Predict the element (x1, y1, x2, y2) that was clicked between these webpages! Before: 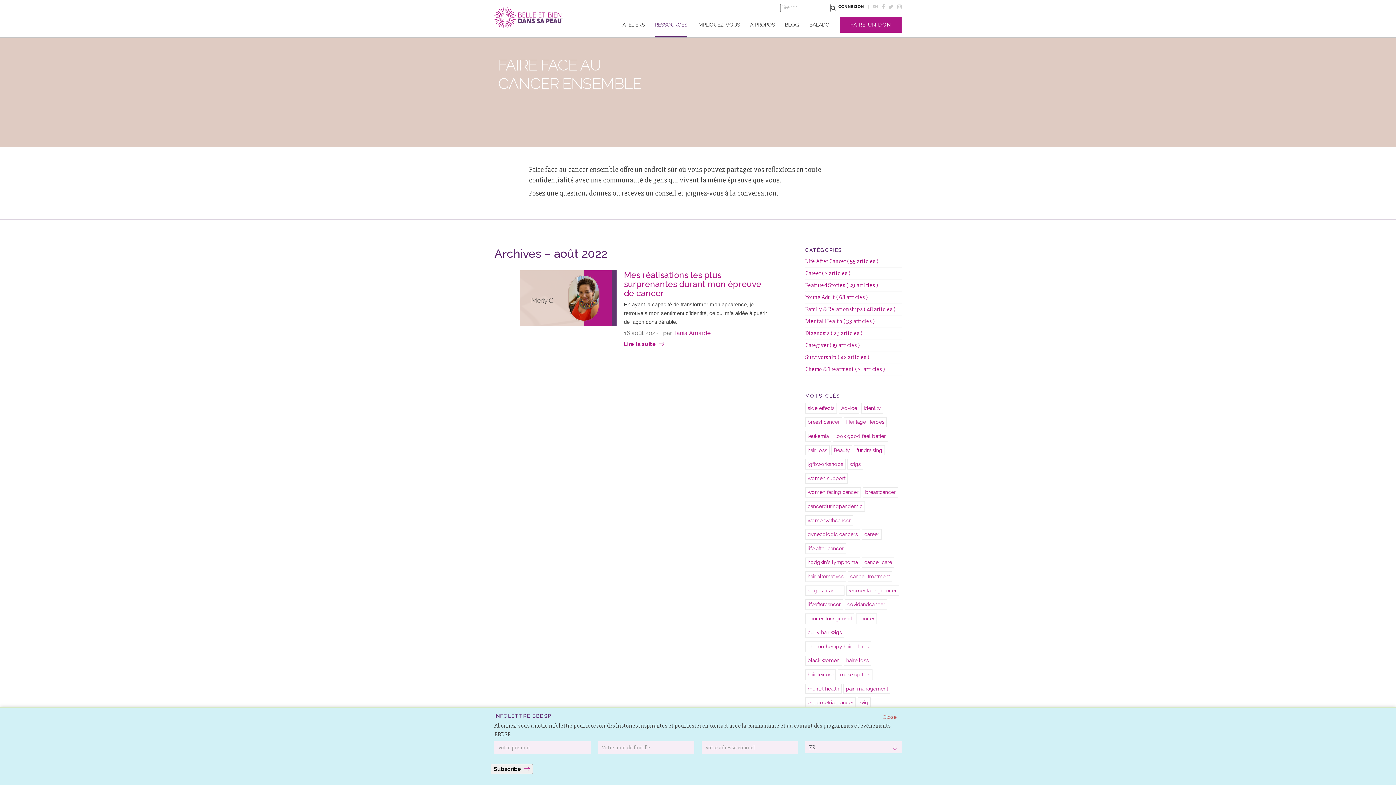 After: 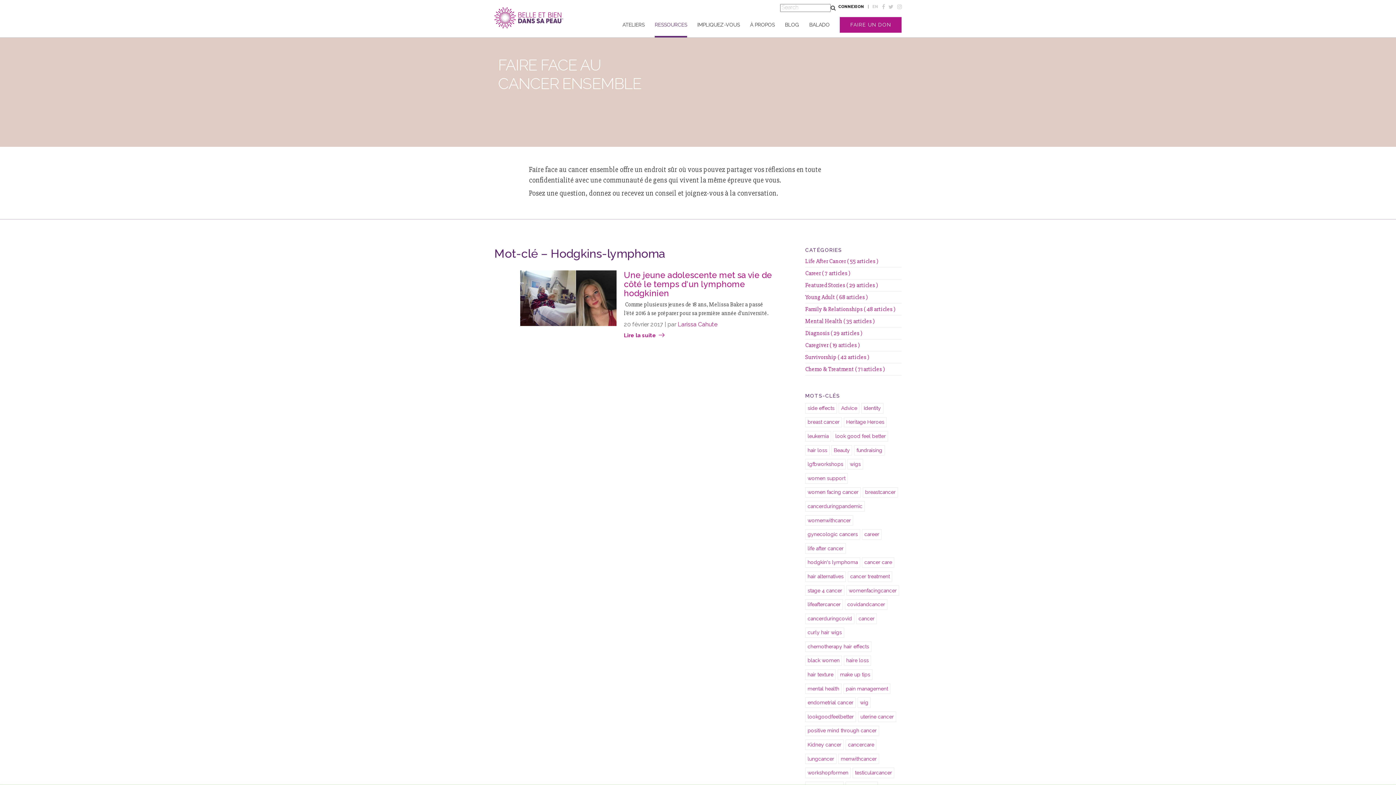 Action: bbox: (805, 557, 860, 568) label: hodgkin's lymphoma